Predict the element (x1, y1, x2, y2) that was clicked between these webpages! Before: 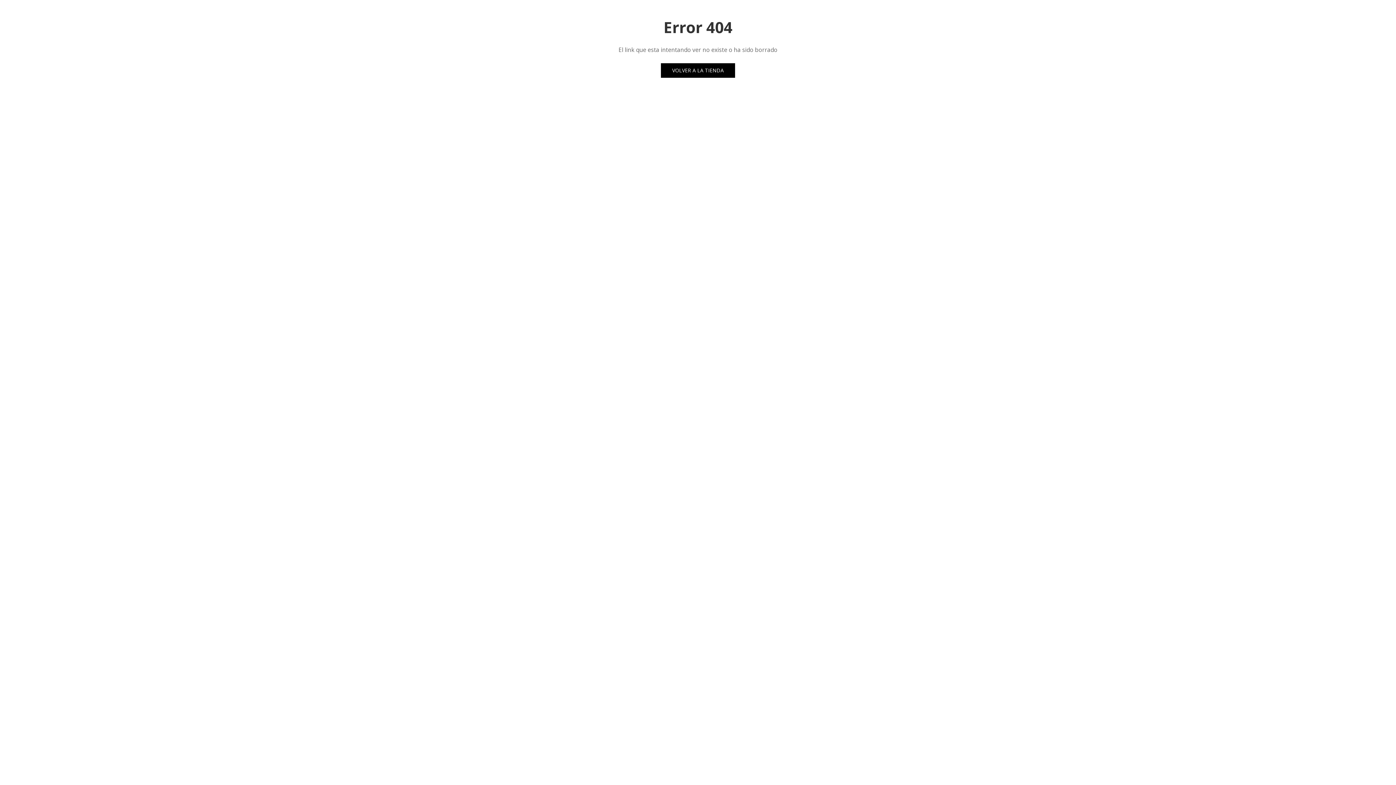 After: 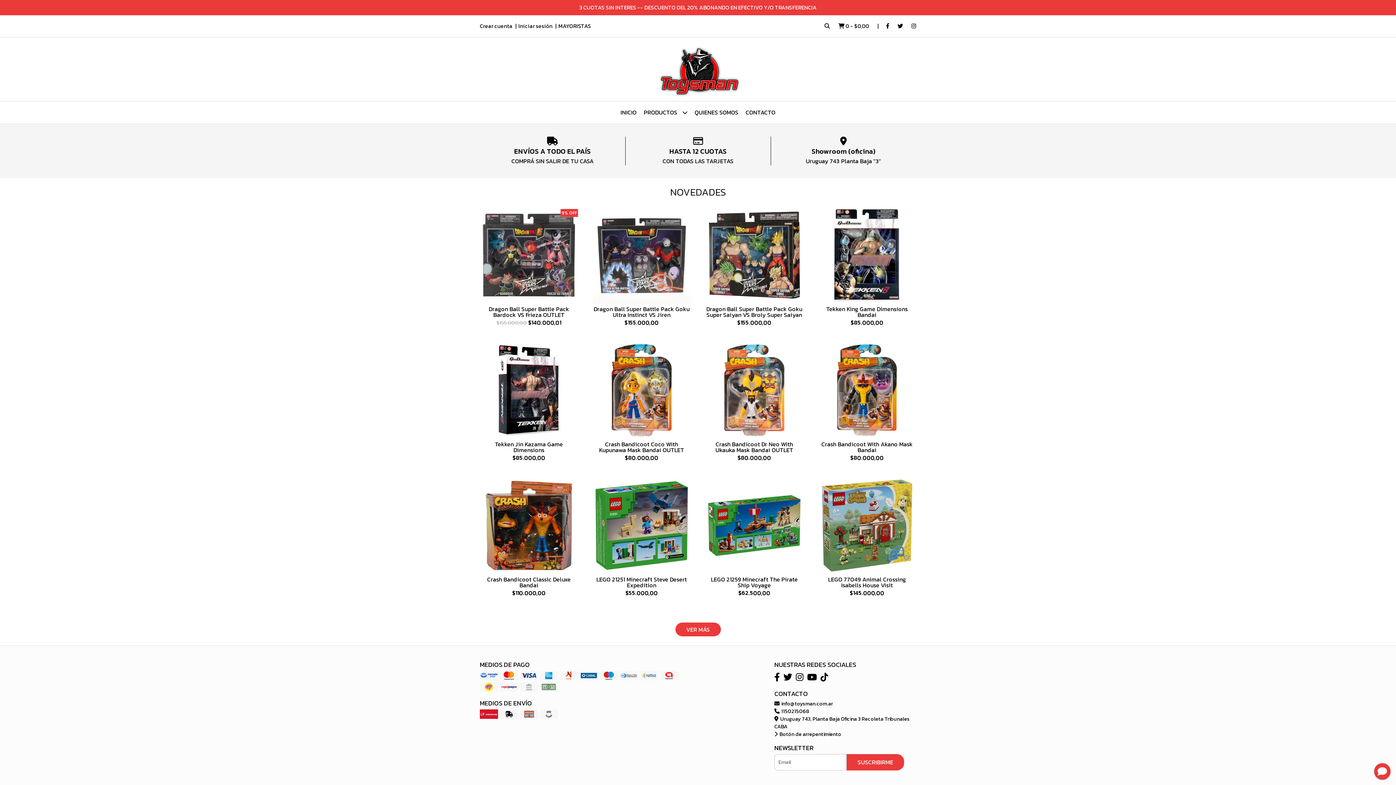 Action: label: VOLVER A LA TIENDA bbox: (661, 63, 735, 77)